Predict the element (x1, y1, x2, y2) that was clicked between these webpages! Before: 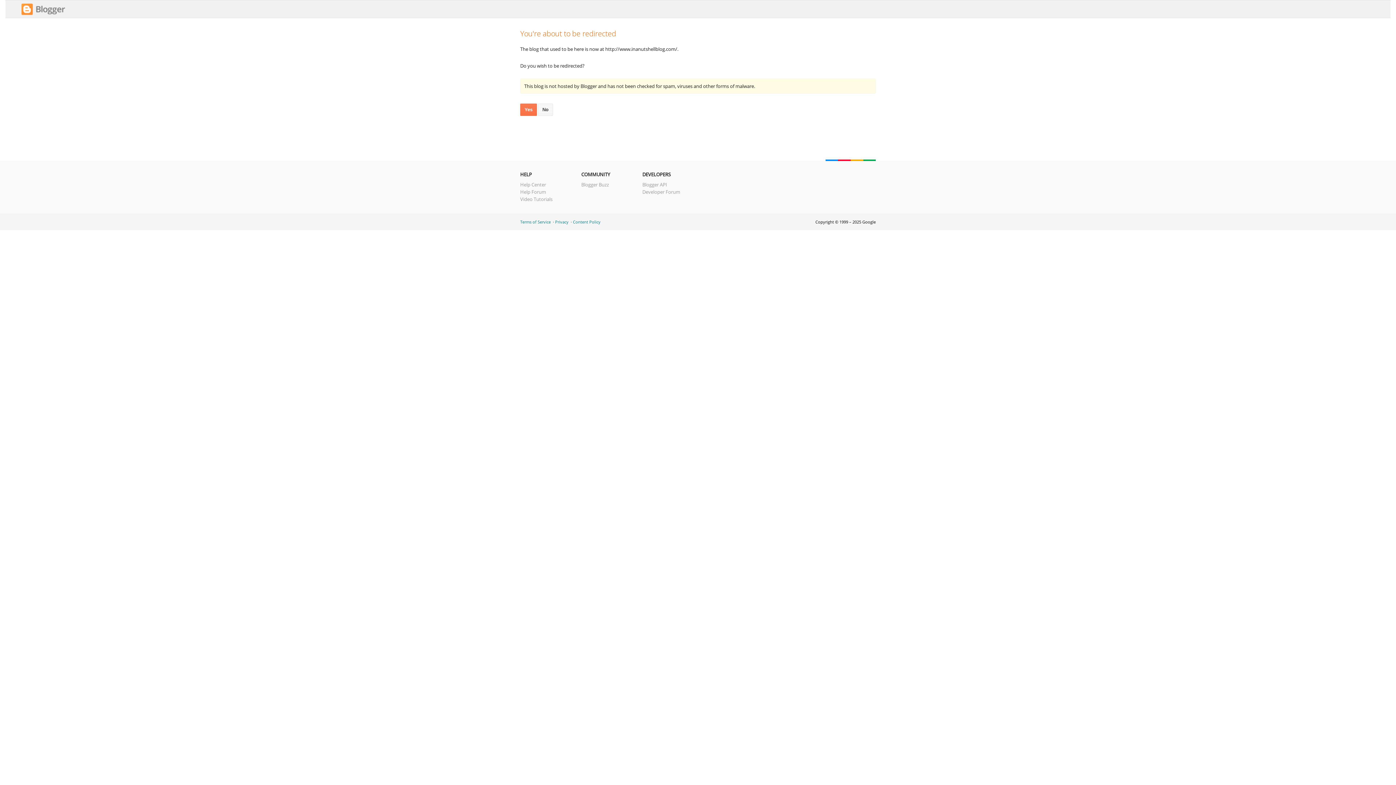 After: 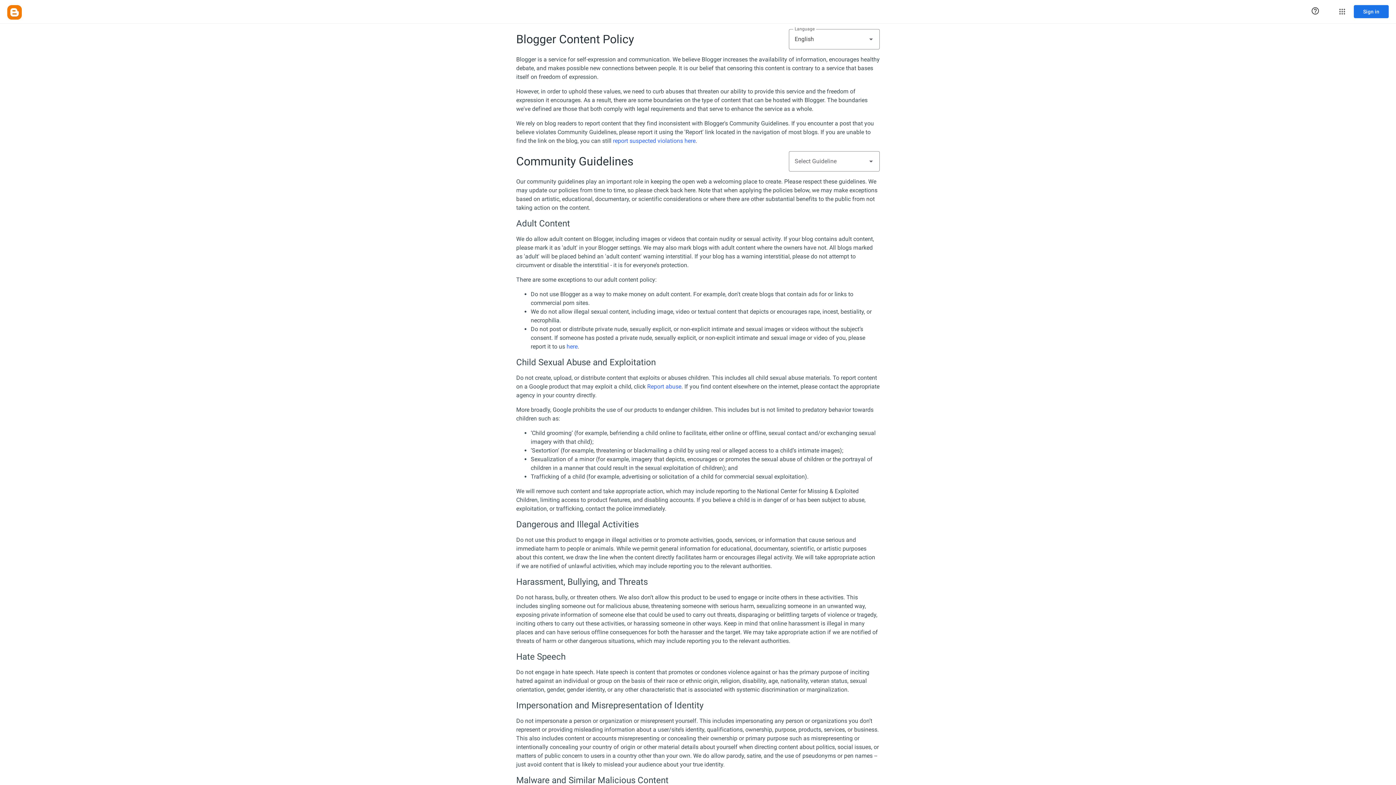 Action: label: Content Policy bbox: (573, 219, 600, 224)